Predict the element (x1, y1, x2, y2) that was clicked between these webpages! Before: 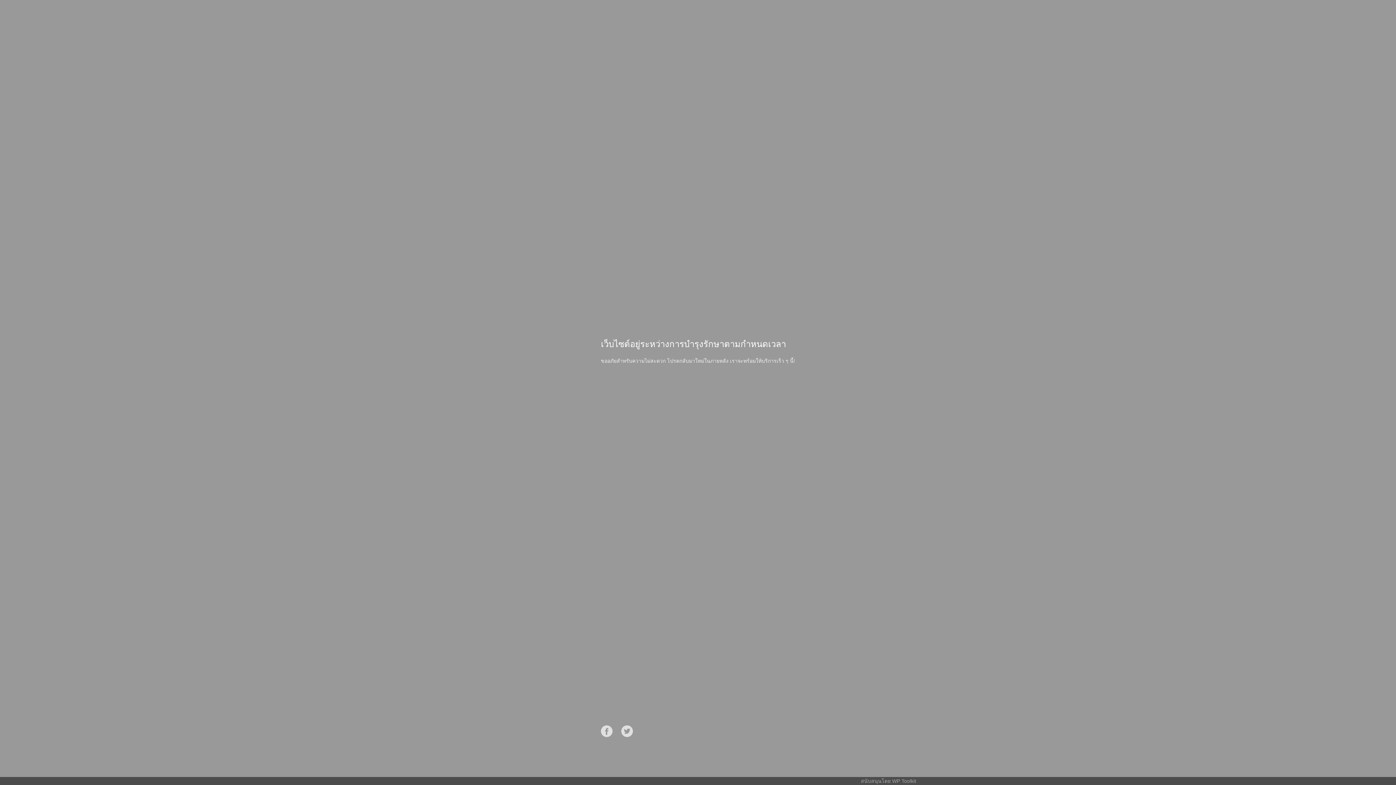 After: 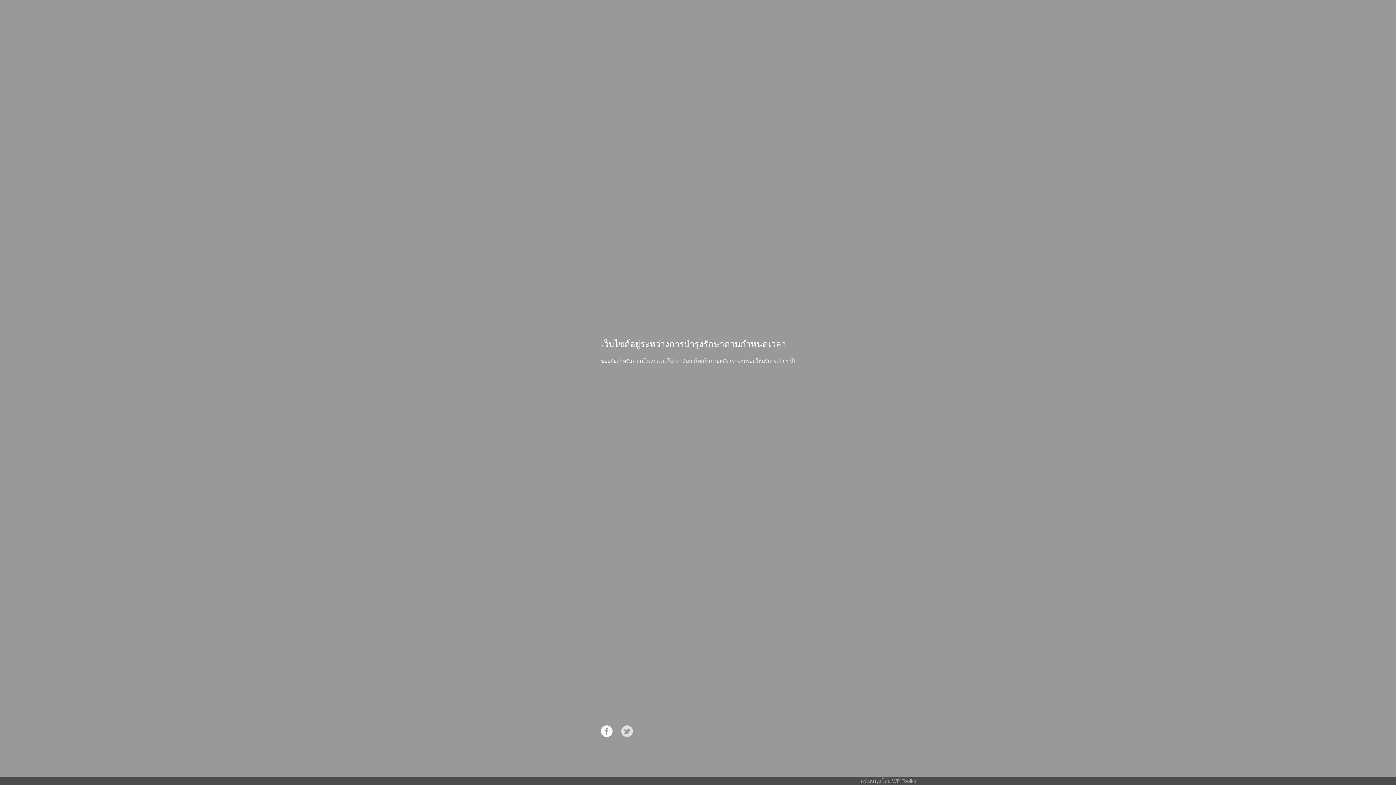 Action: bbox: (601, 725, 612, 737)